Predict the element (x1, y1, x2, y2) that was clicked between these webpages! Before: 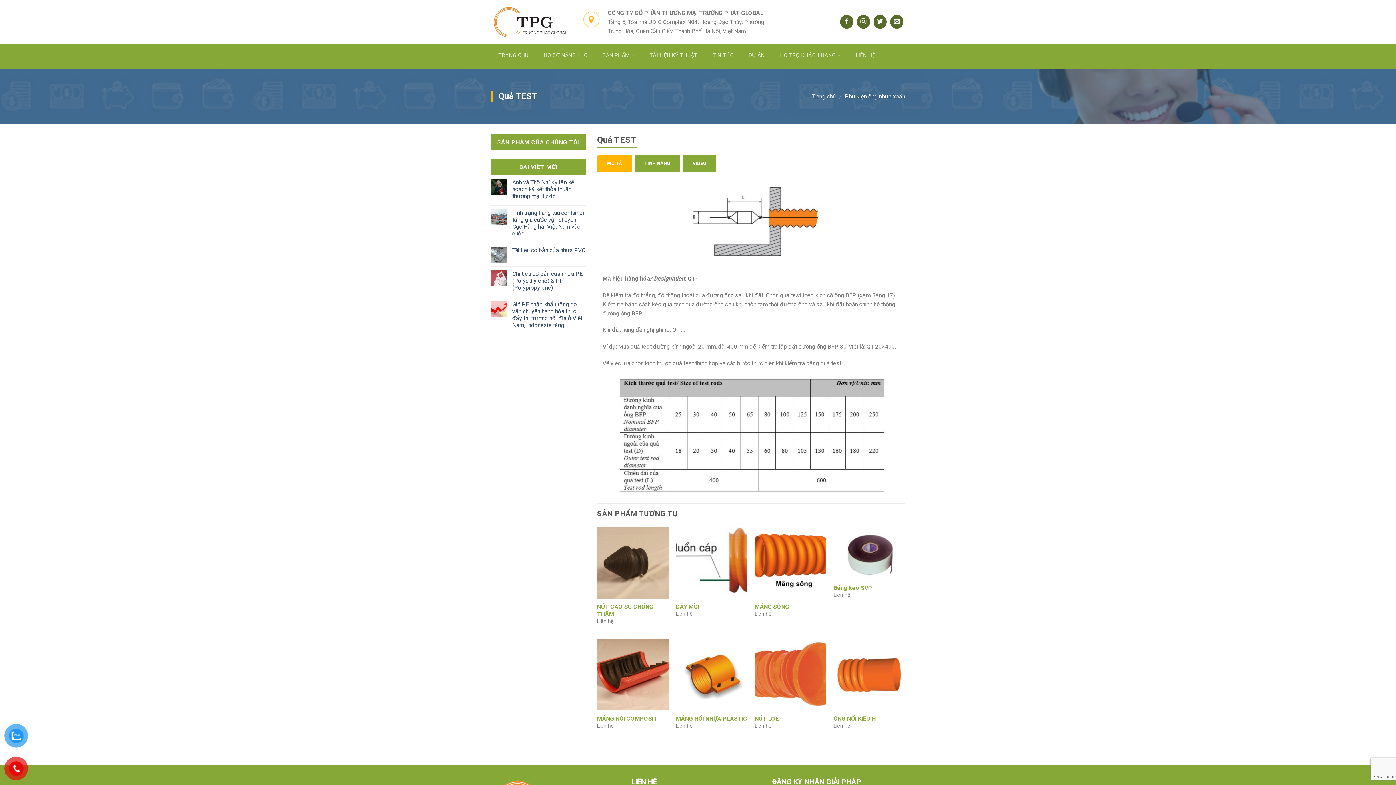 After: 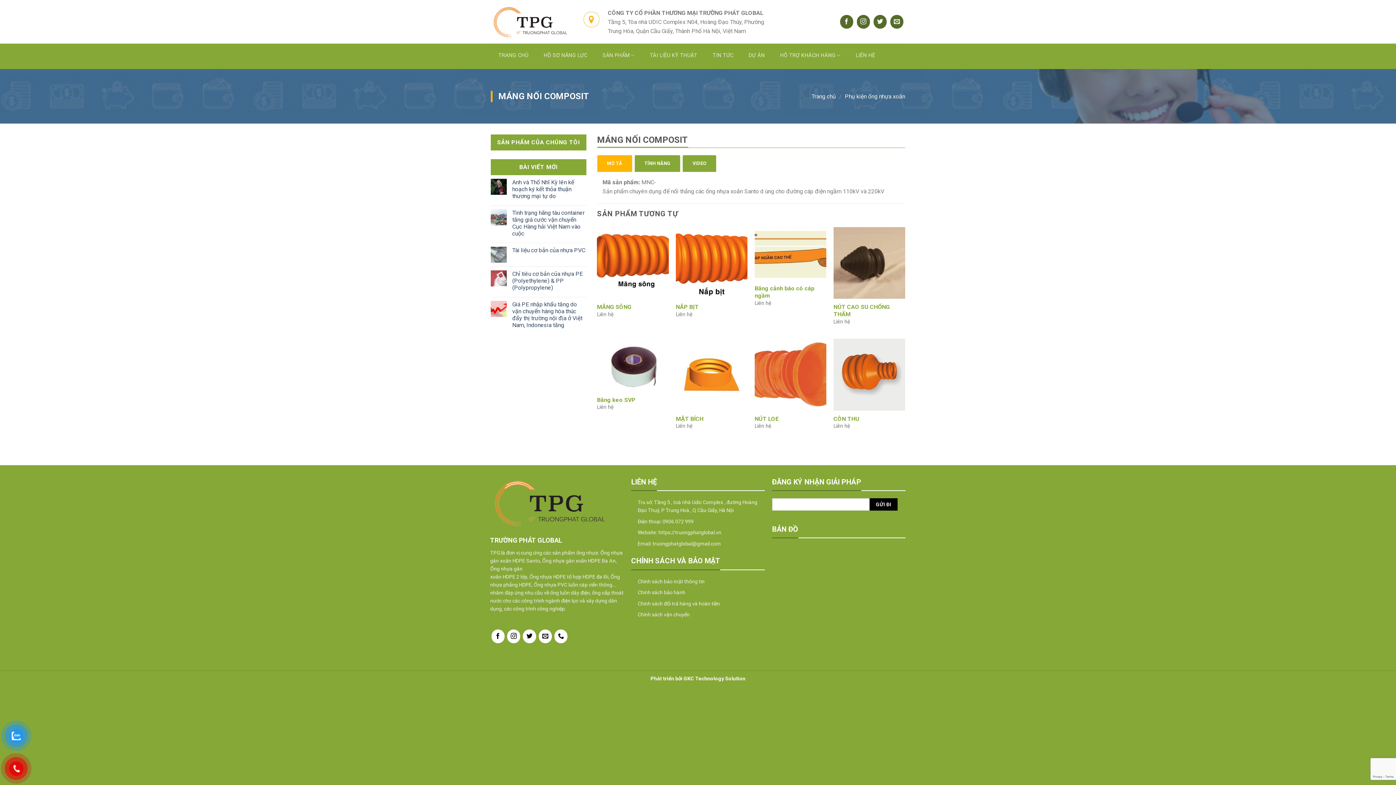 Action: bbox: (597, 638, 668, 710) label: MÁNG NỐI COMPOSIT